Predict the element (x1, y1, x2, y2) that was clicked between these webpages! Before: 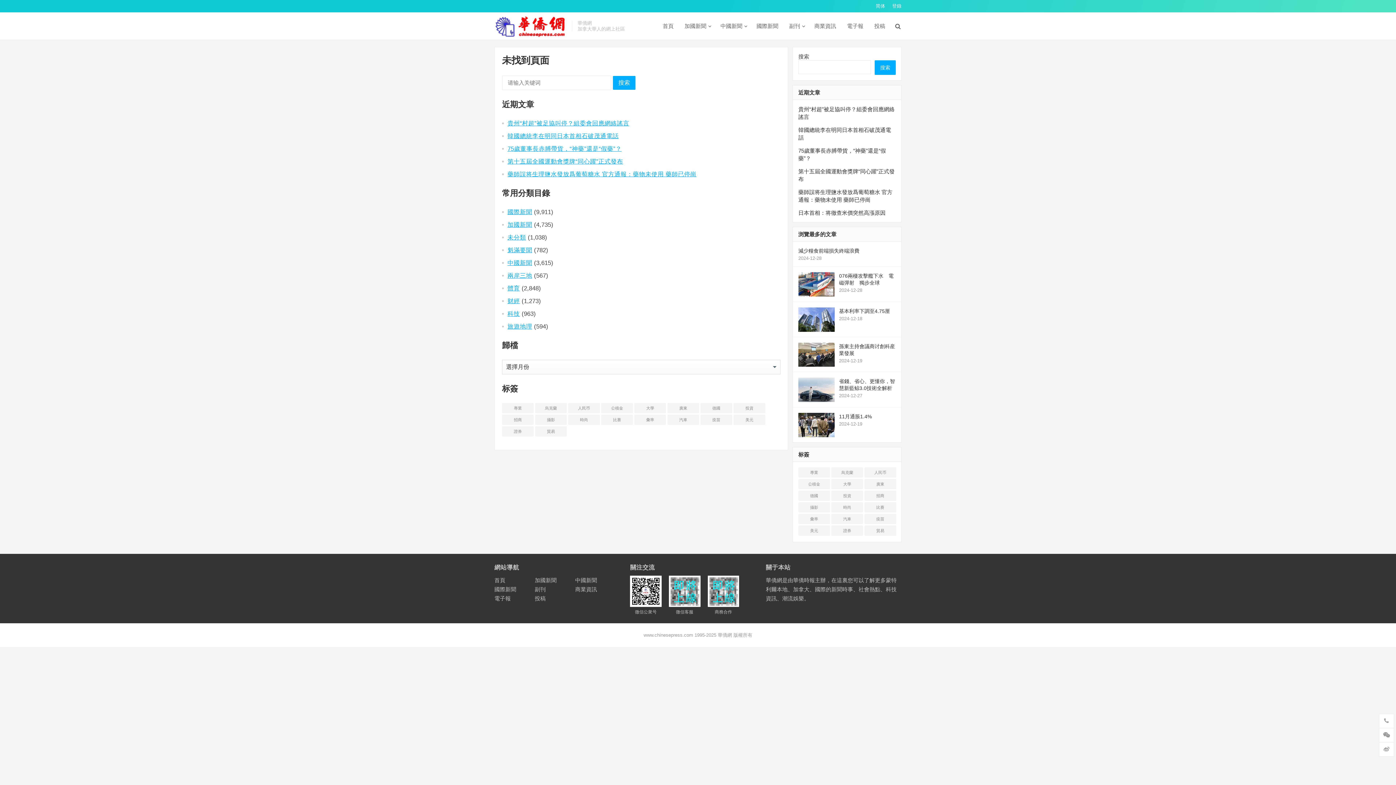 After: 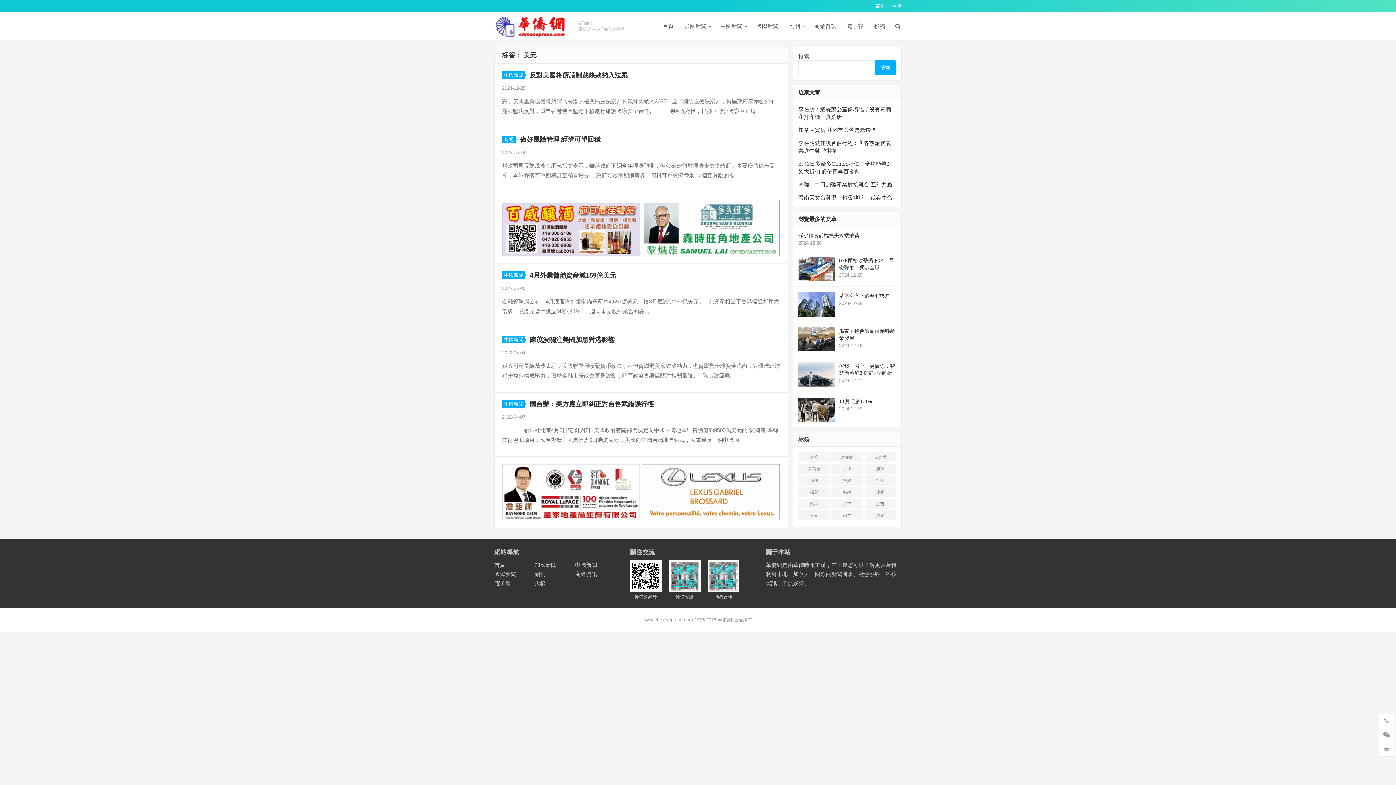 Action: label: 美元 (5 项) bbox: (798, 525, 830, 535)